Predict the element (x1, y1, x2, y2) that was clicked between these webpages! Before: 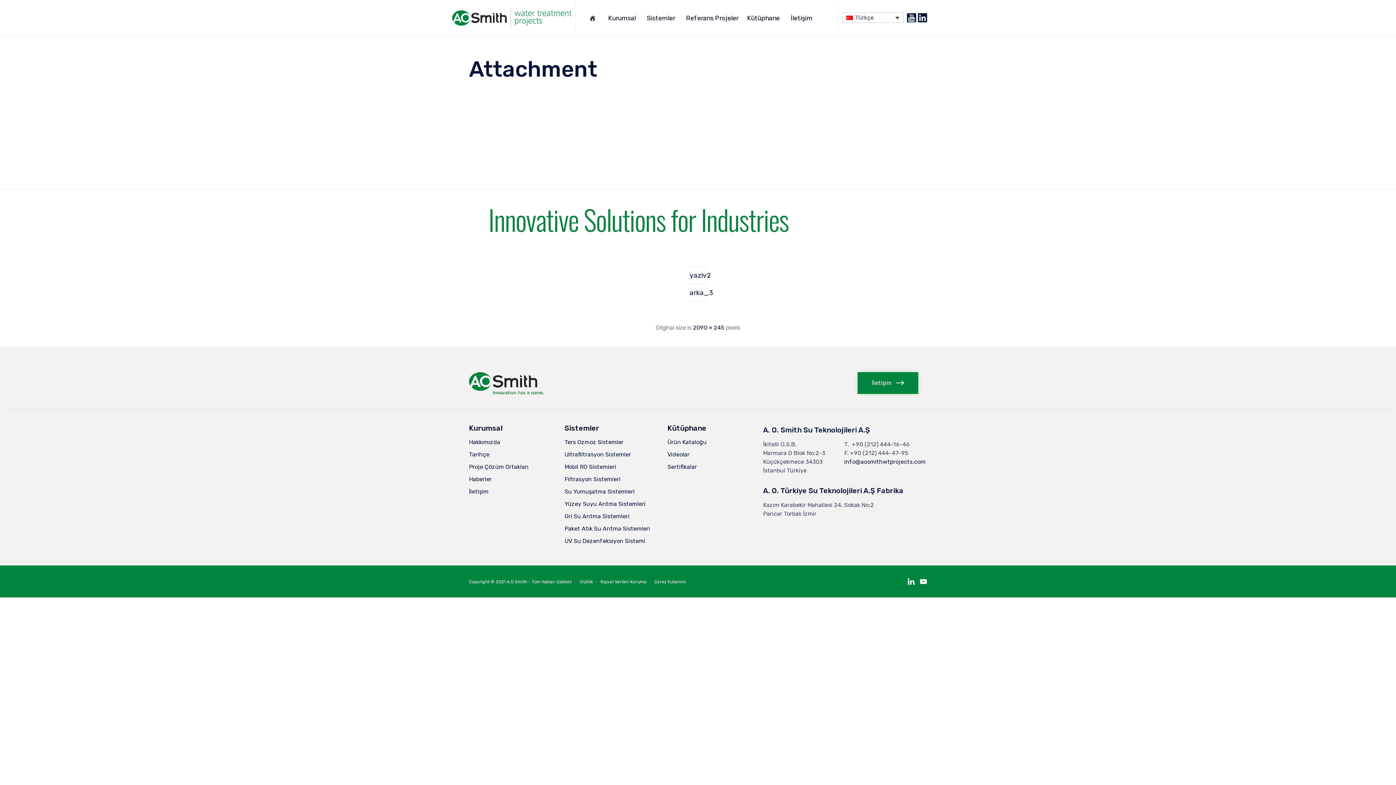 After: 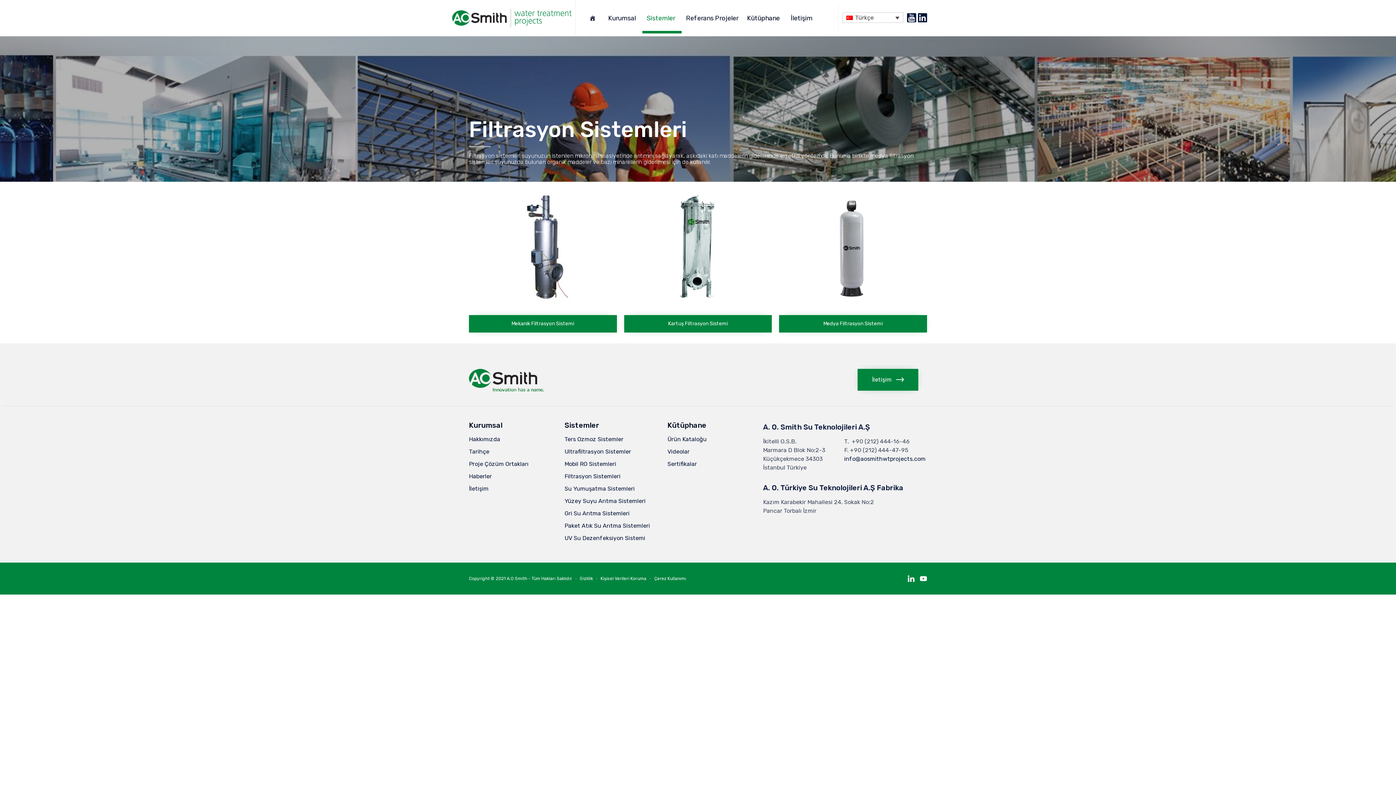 Action: label: Filtrasyon Sistemleri bbox: (564, 473, 660, 485)